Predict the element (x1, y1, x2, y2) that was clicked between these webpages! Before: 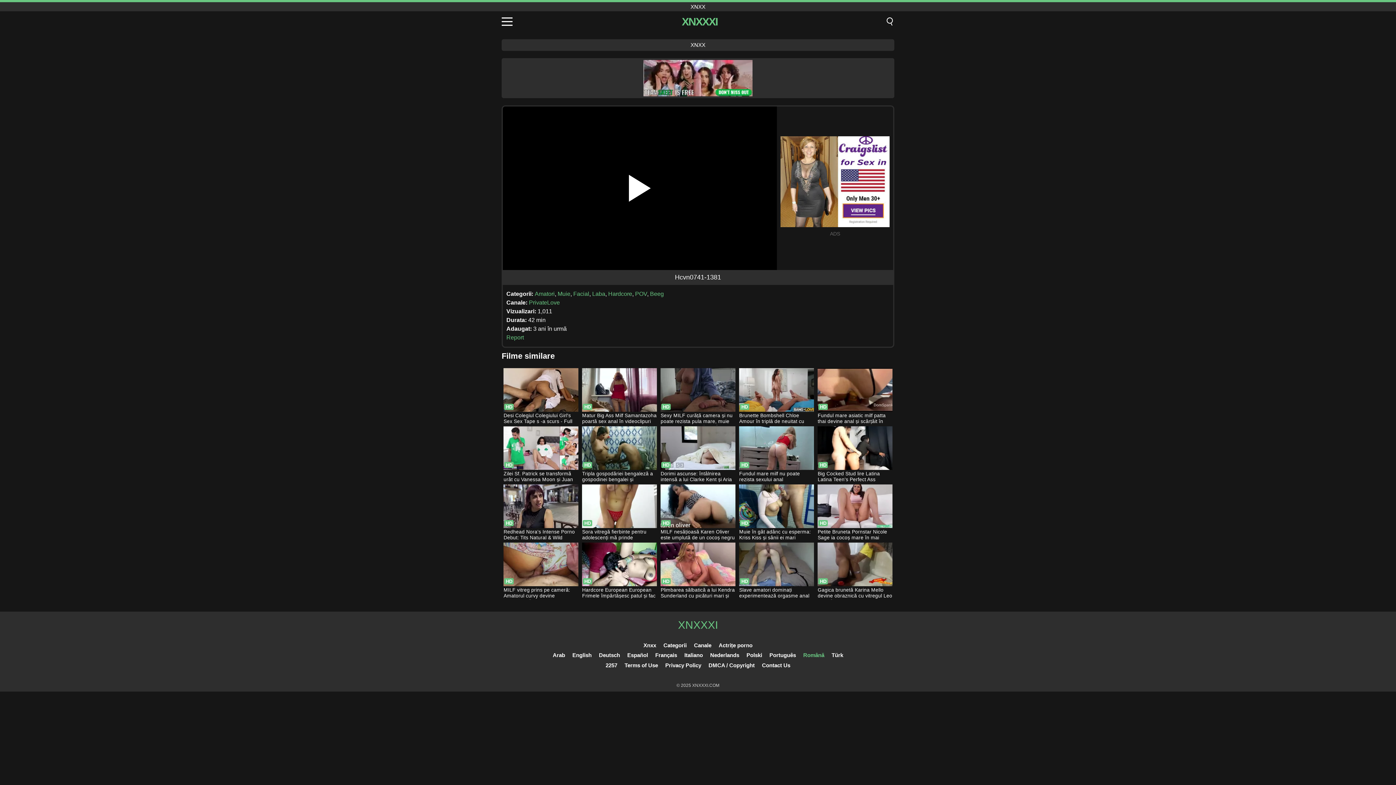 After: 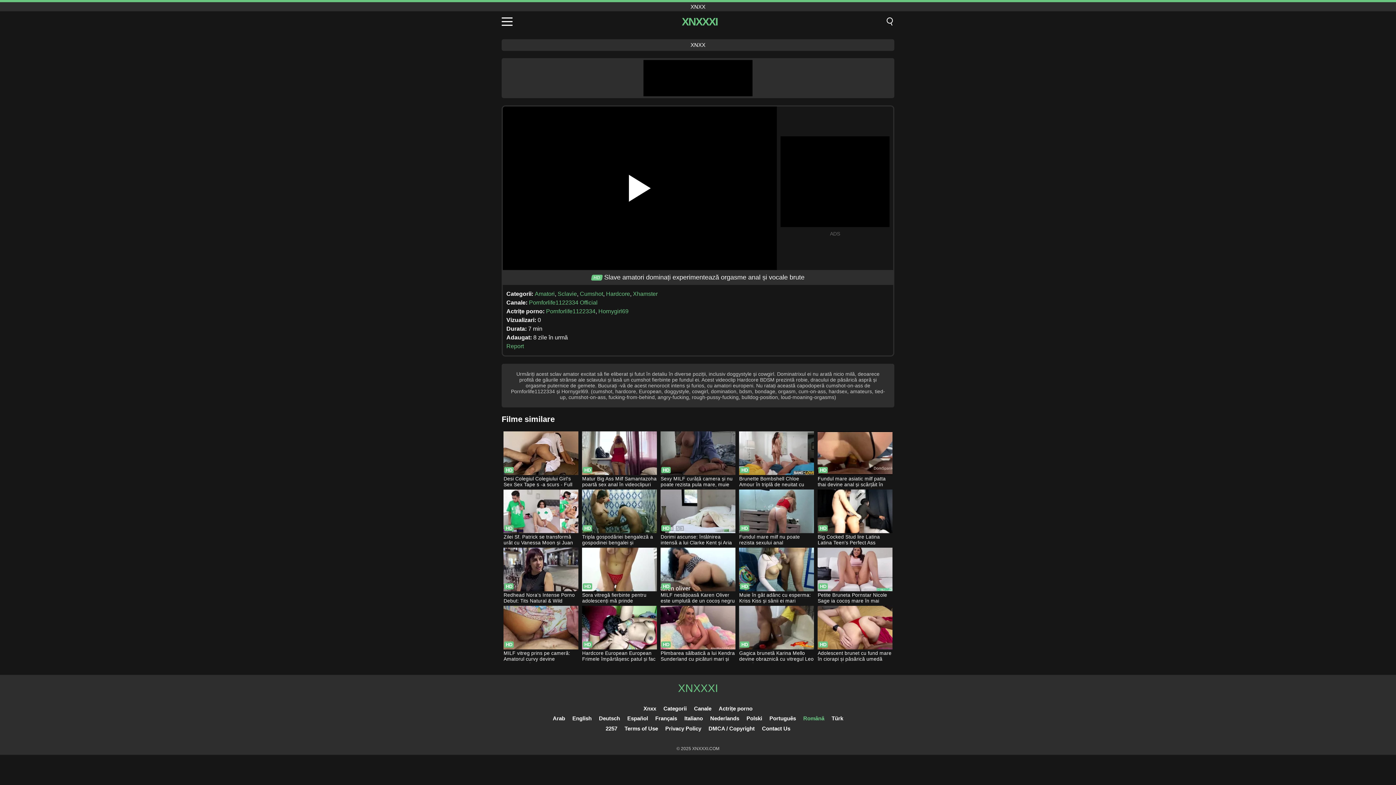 Action: label: Slave amatori dominați experimentează orgasme anal și vocale brute bbox: (739, 542, 814, 600)